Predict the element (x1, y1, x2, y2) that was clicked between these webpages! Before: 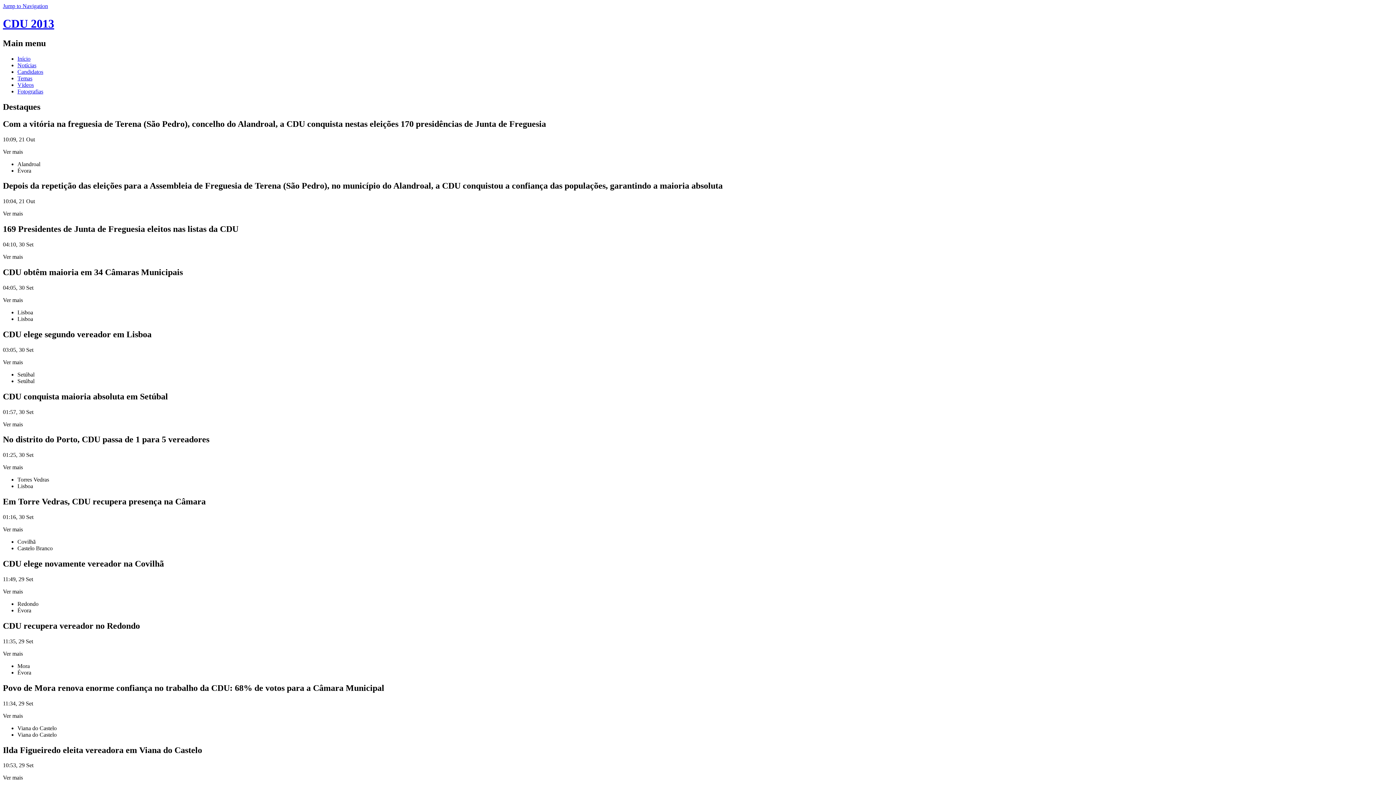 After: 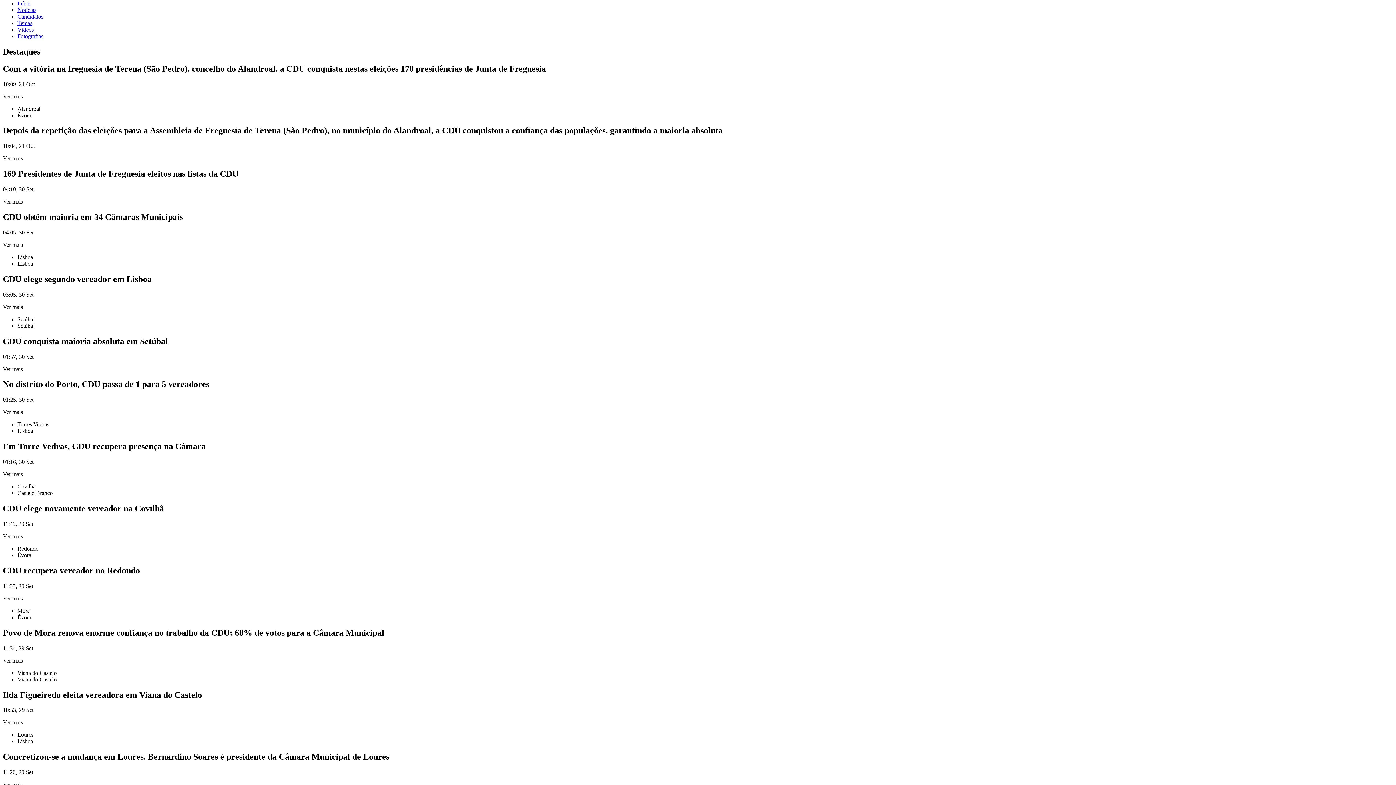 Action: bbox: (2, 2, 48, 9) label: Jump to Navigation